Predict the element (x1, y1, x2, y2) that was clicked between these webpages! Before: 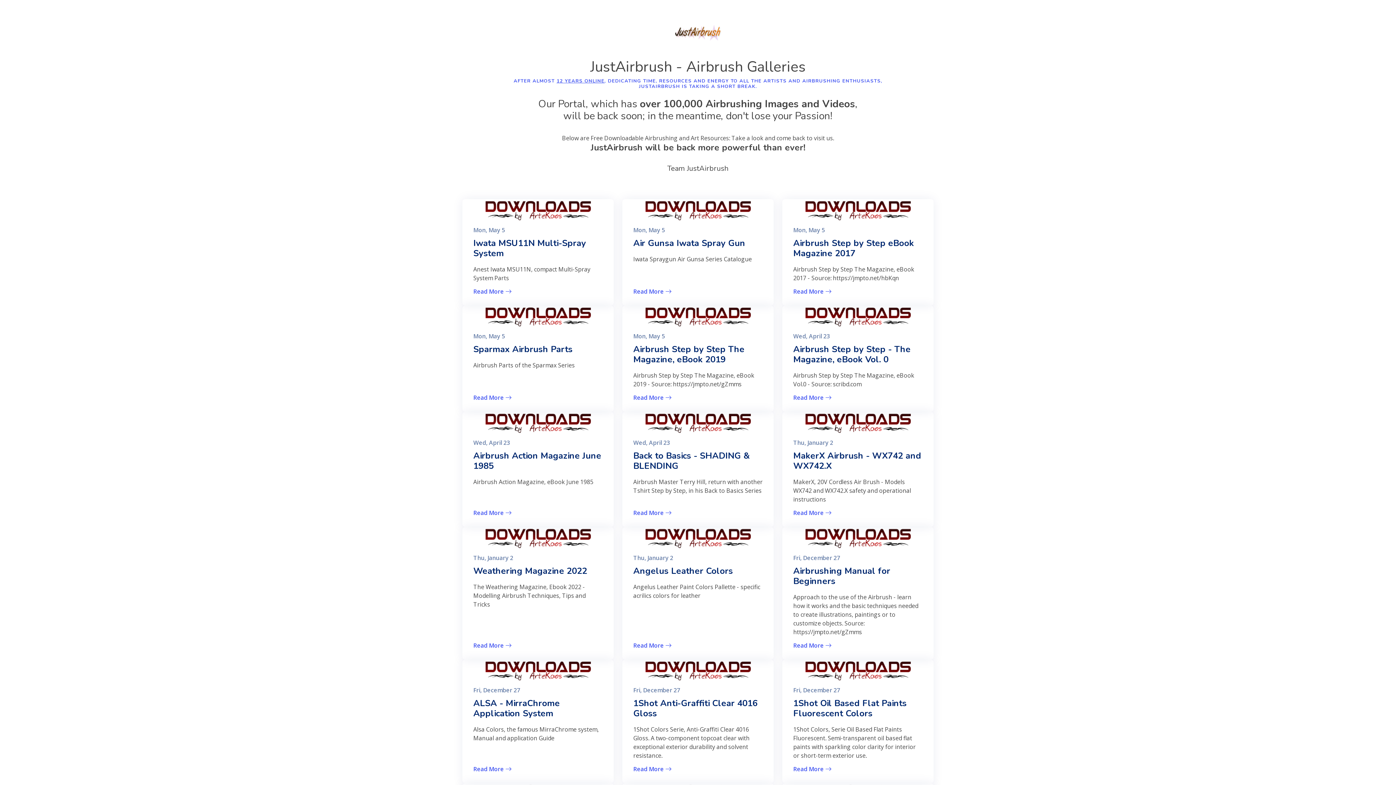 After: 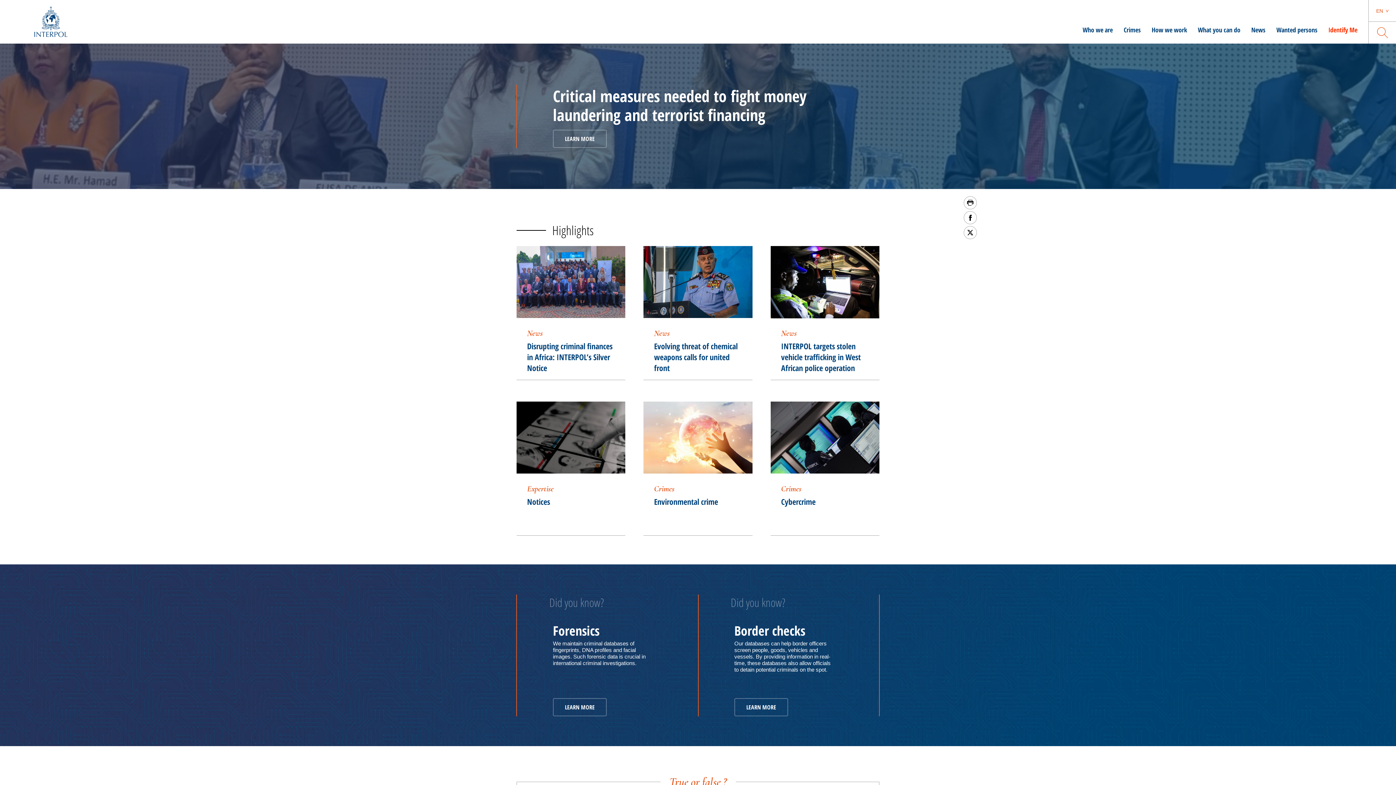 Action: bbox: (473, 394, 602, 401) label: Read More